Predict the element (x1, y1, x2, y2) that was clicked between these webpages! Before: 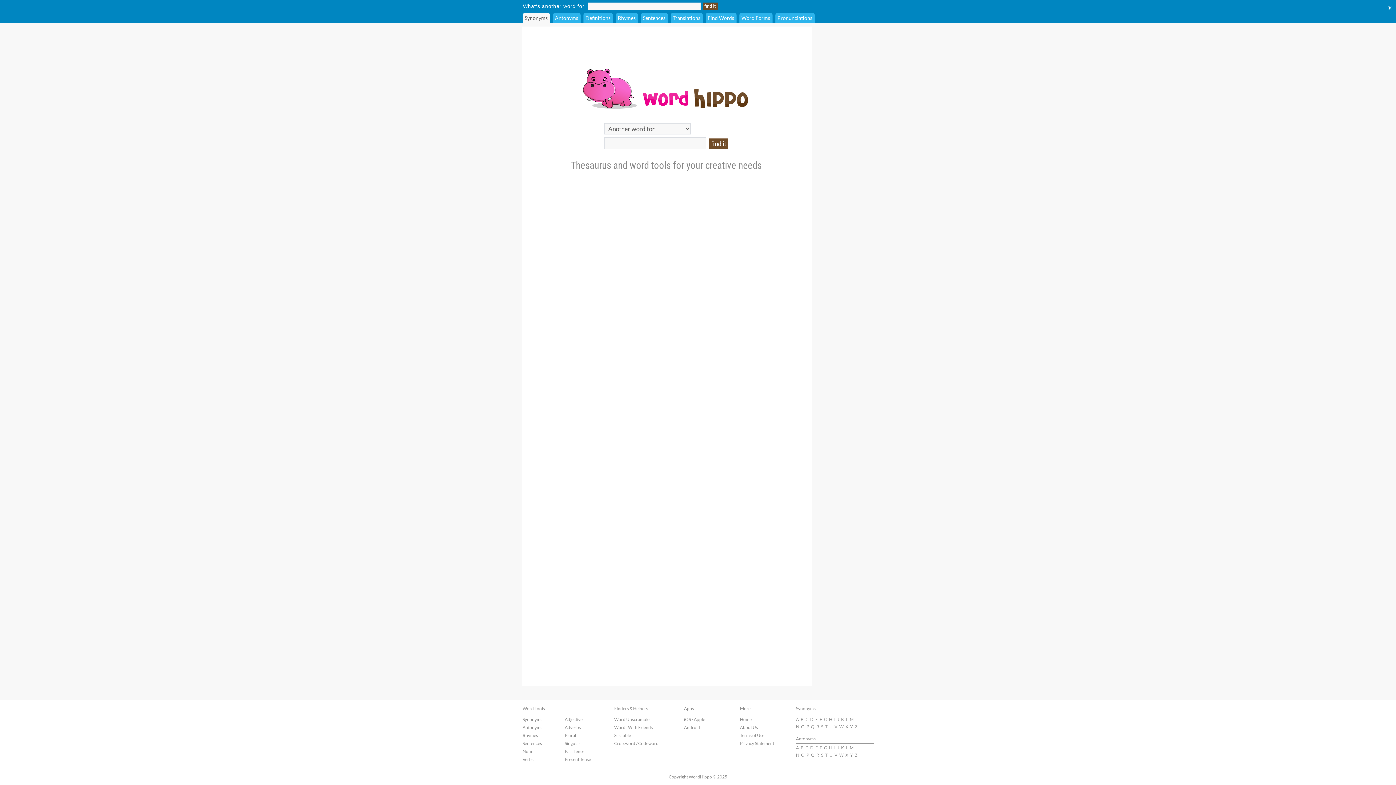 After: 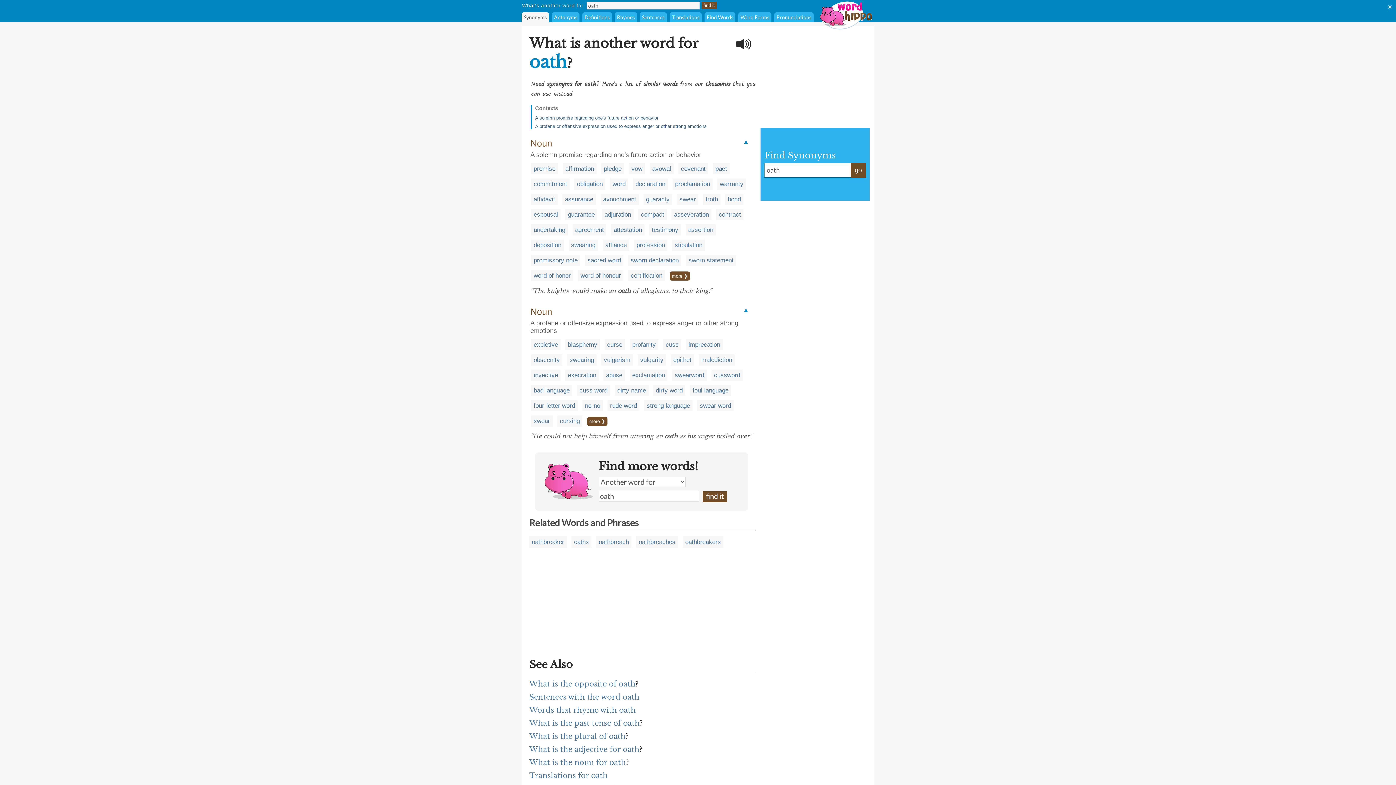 Action: label: O bbox: (801, 724, 804, 729)